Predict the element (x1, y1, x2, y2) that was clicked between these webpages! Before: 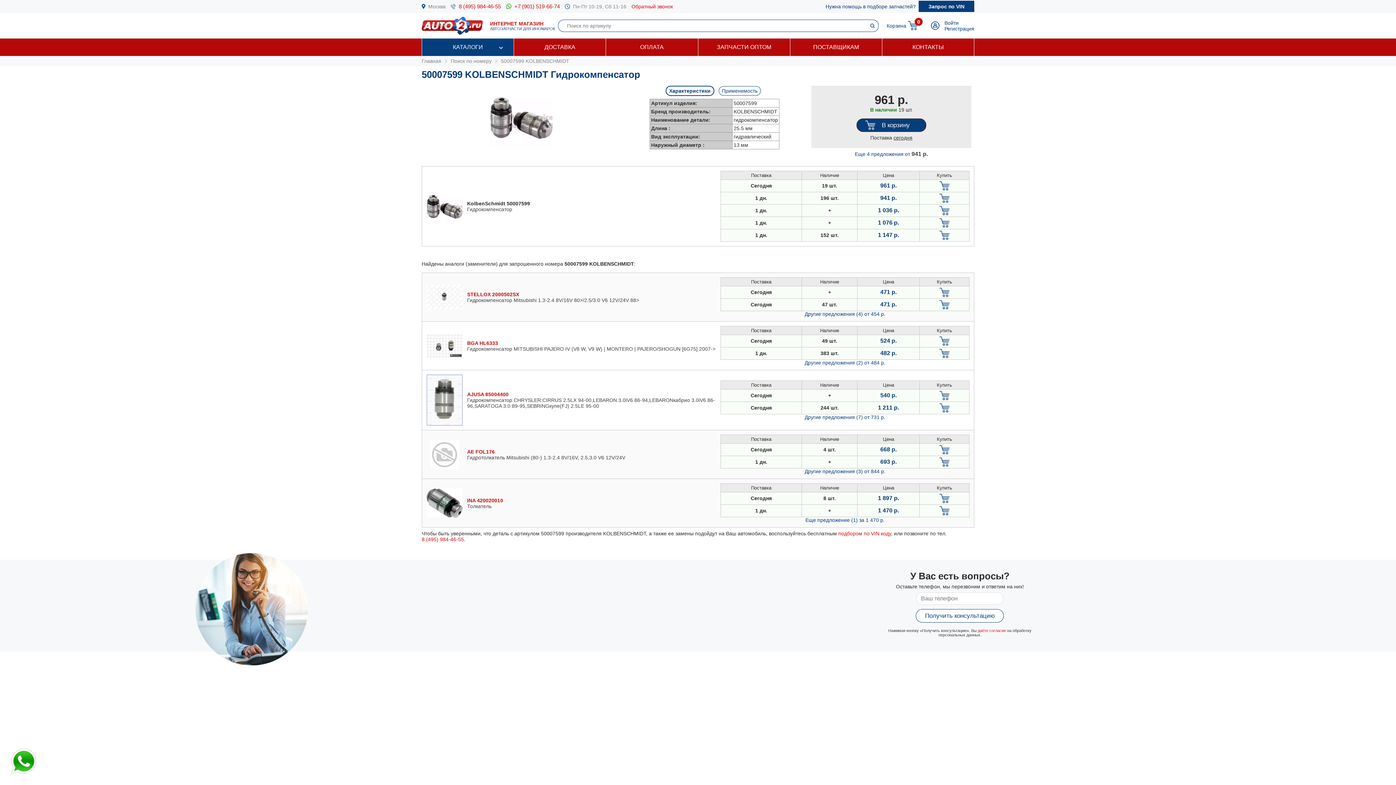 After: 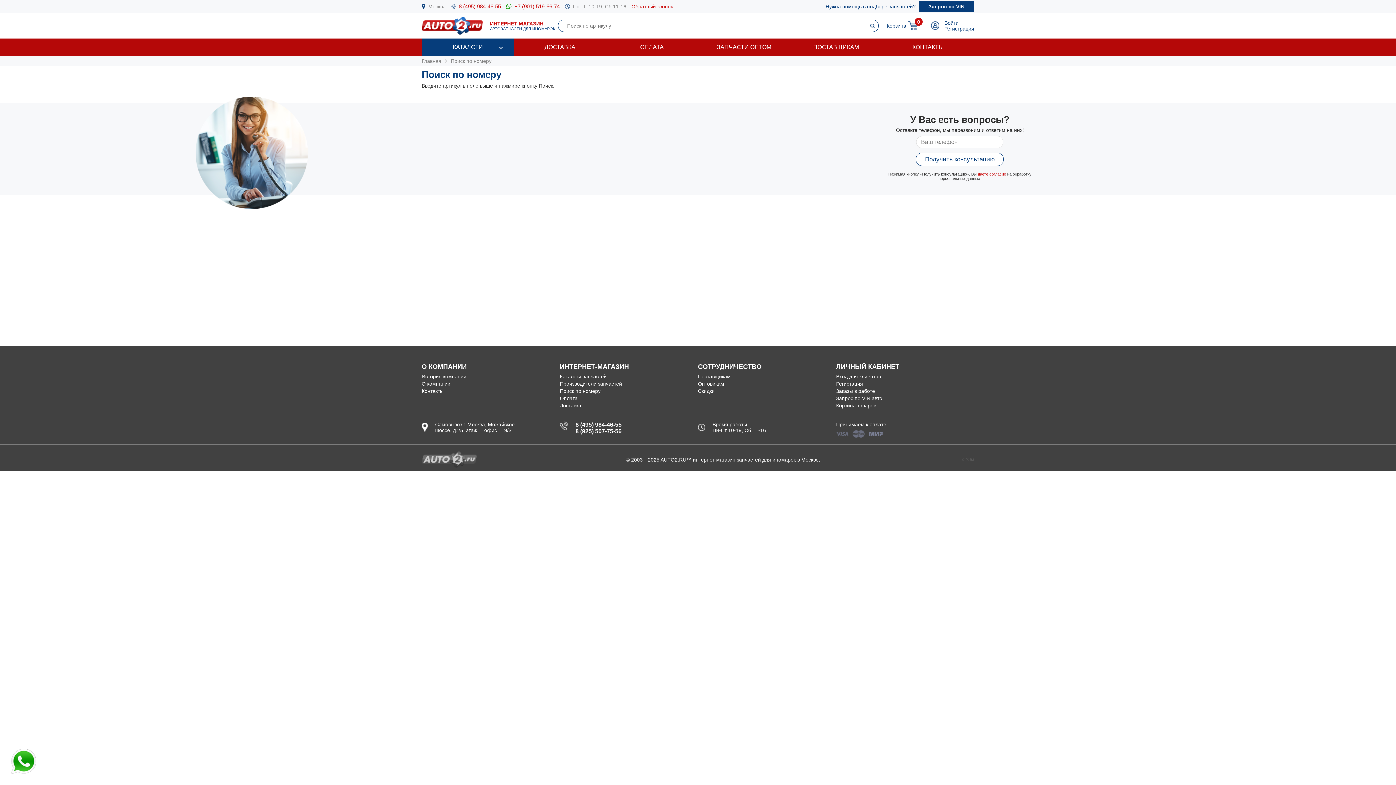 Action: label: Поиск по номеру bbox: (450, 58, 491, 64)